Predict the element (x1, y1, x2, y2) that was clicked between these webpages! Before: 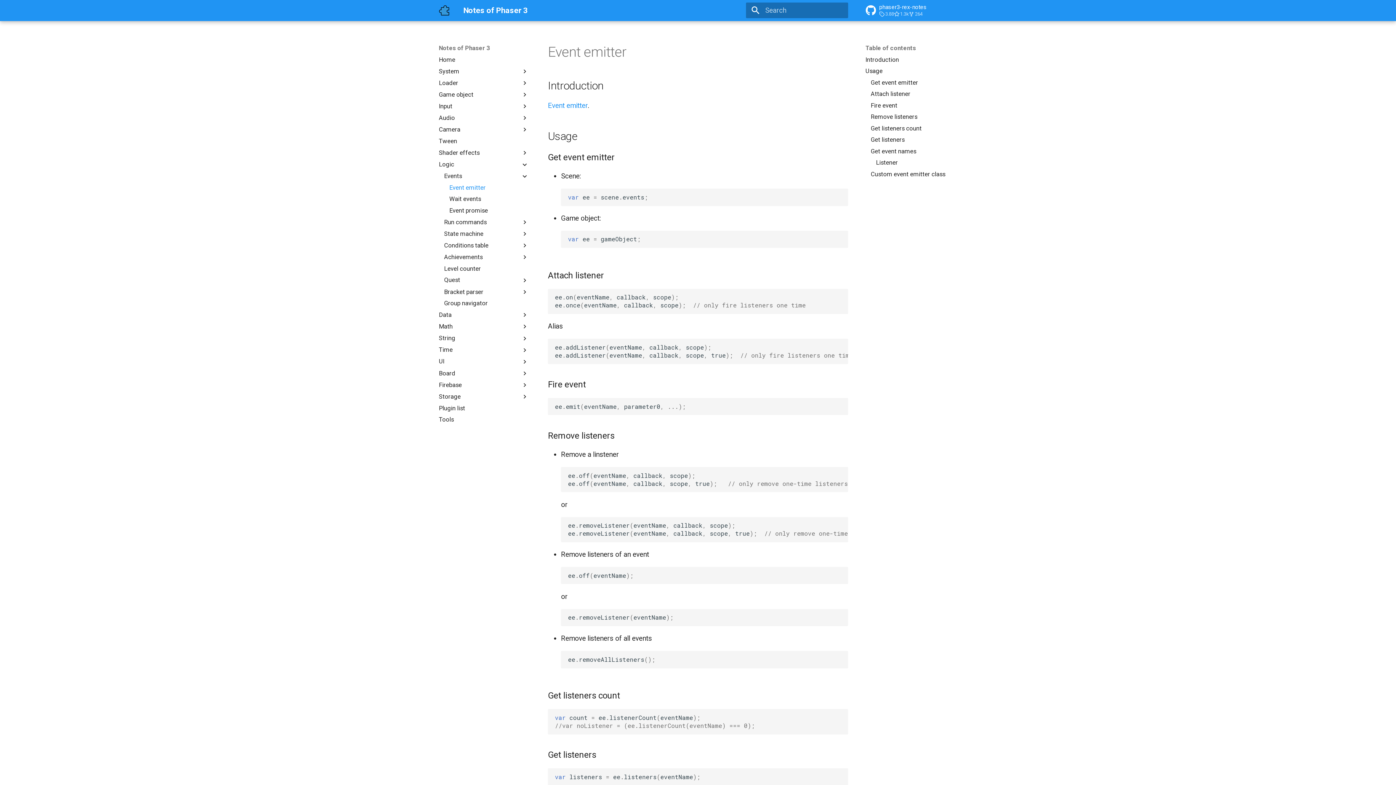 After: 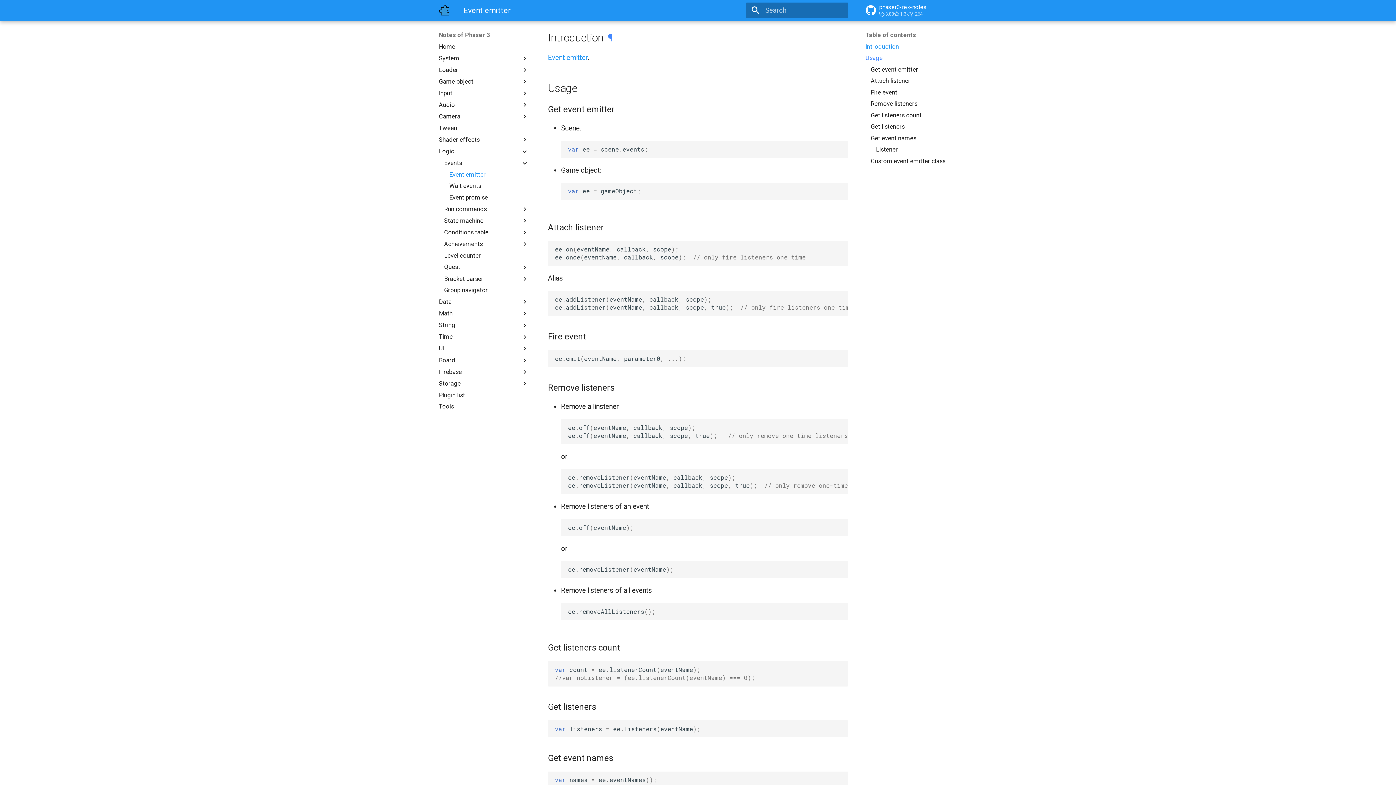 Action: bbox: (865, 55, 955, 63) label: Introduction